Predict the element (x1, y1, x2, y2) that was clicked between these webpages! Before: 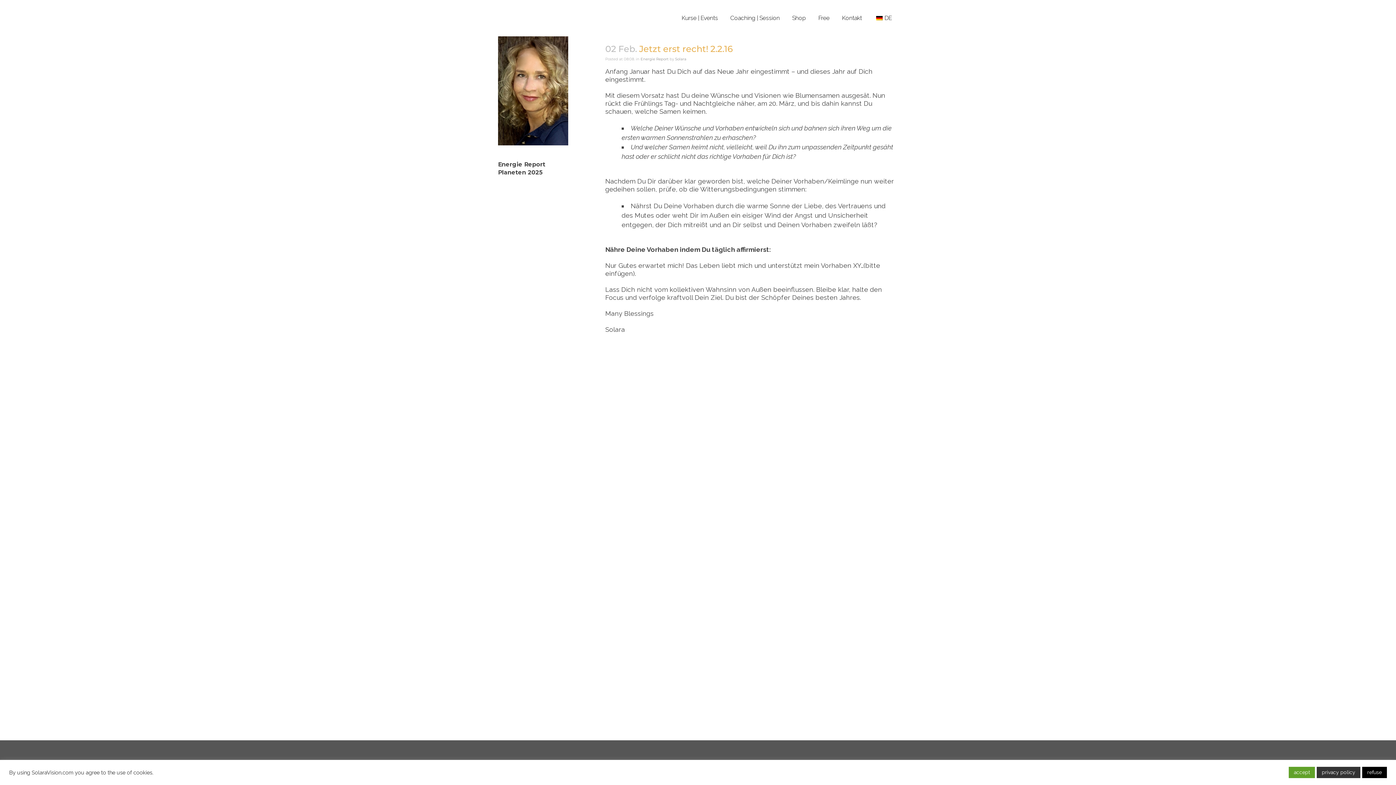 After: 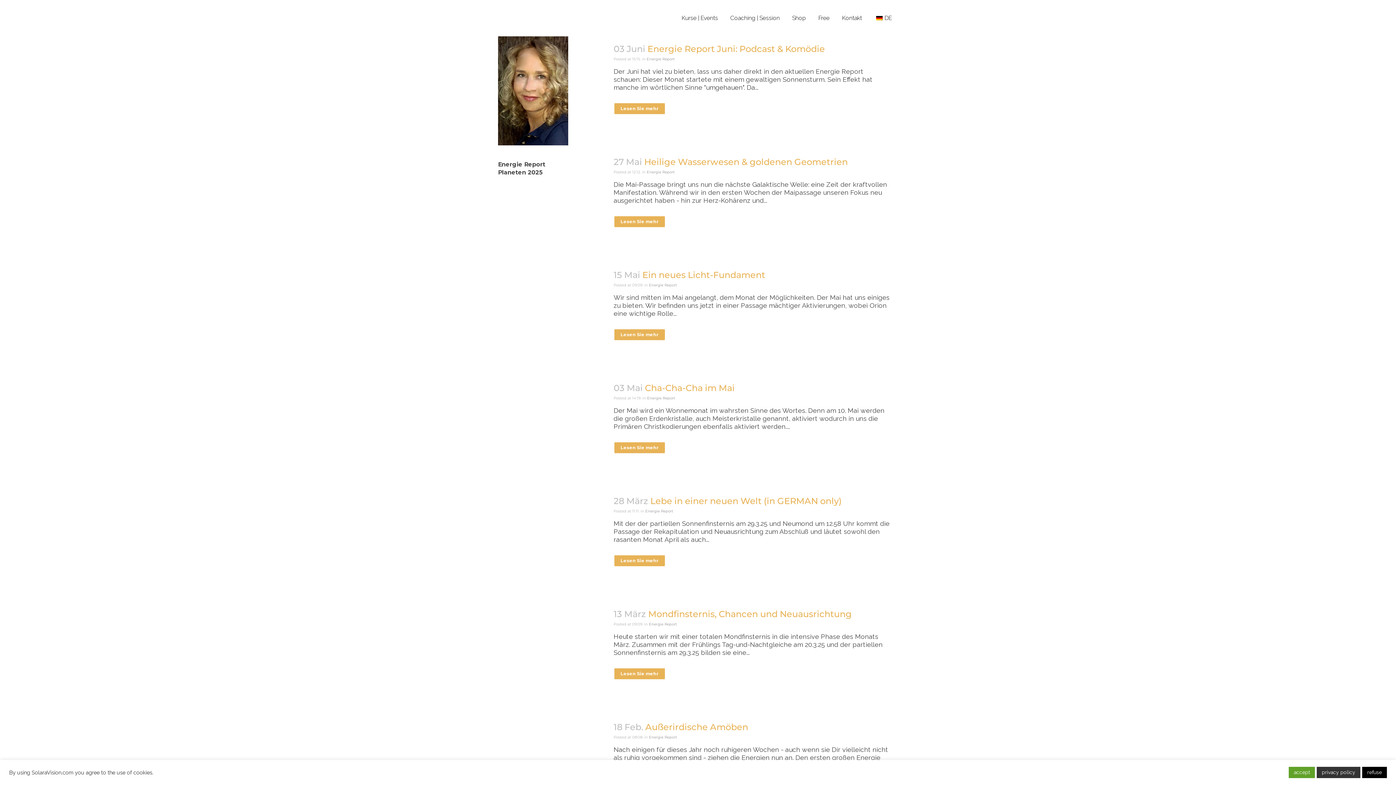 Action: label: Free bbox: (812, 0, 836, 36)